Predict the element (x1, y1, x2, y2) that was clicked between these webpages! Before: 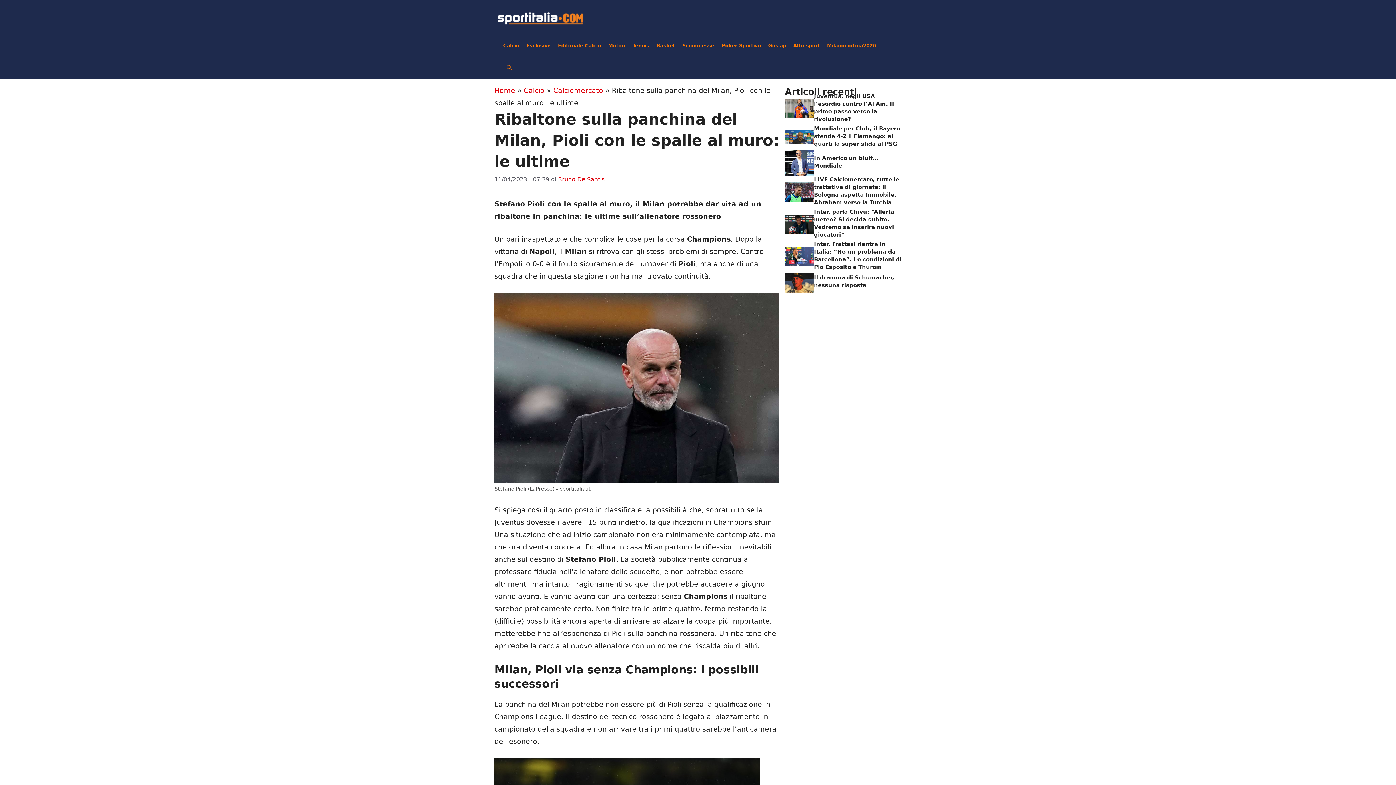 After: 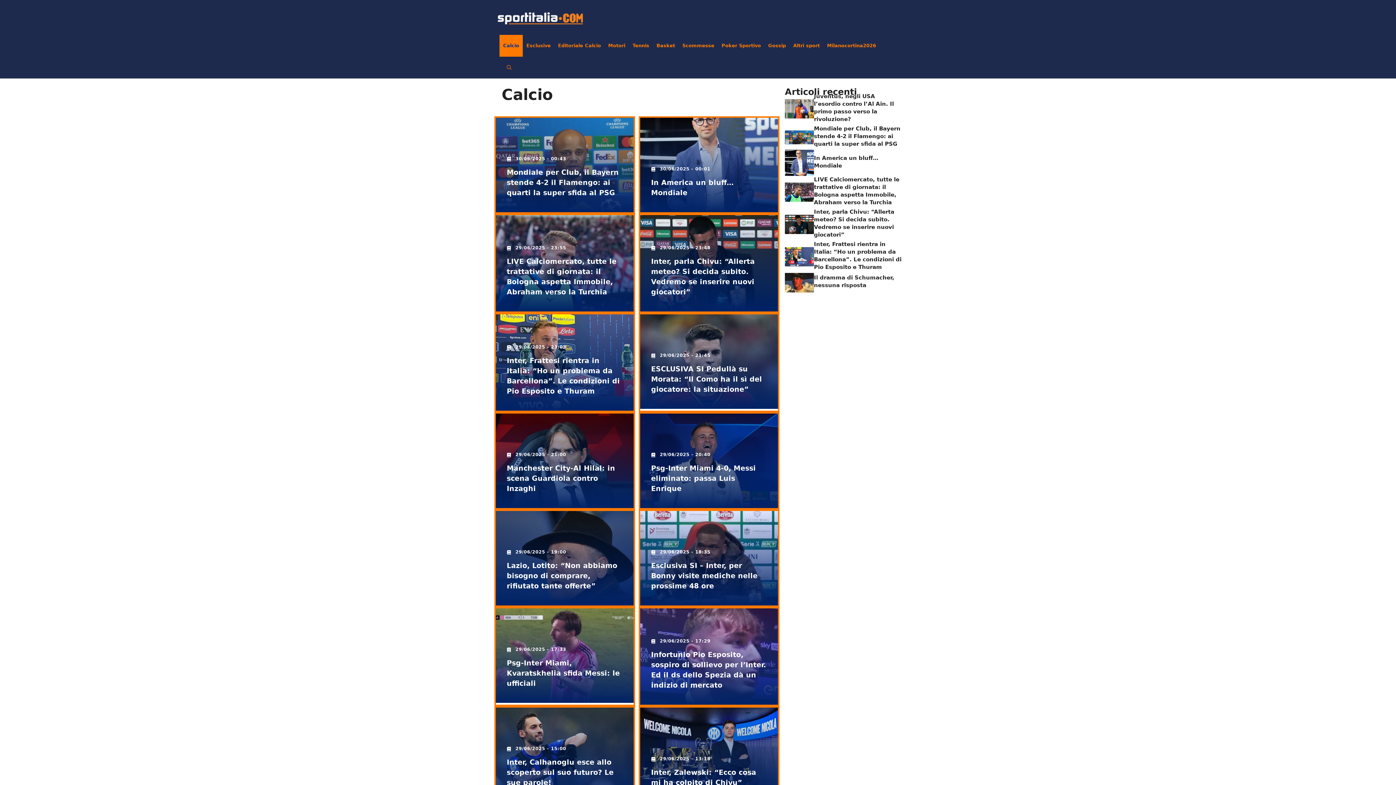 Action: bbox: (499, 34, 522, 56) label: Calcio